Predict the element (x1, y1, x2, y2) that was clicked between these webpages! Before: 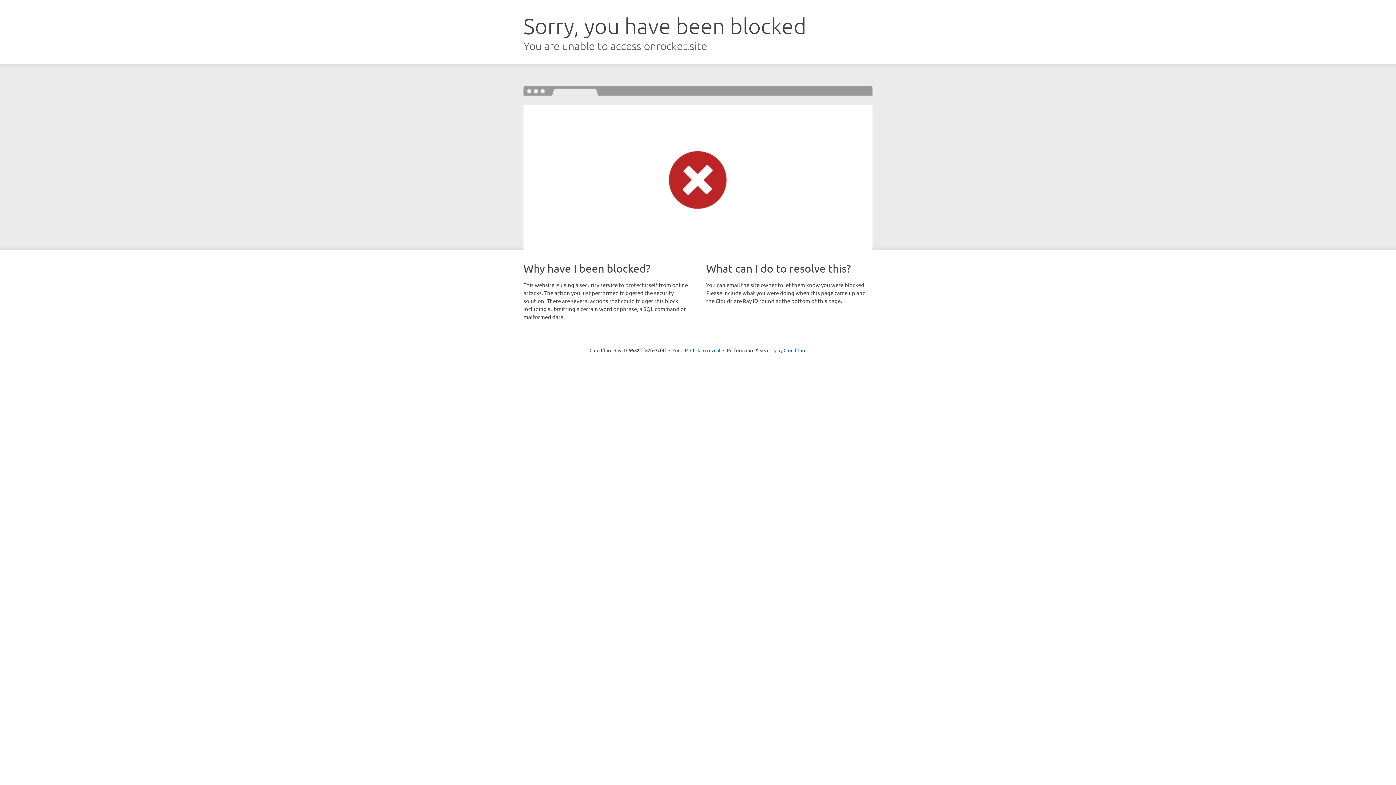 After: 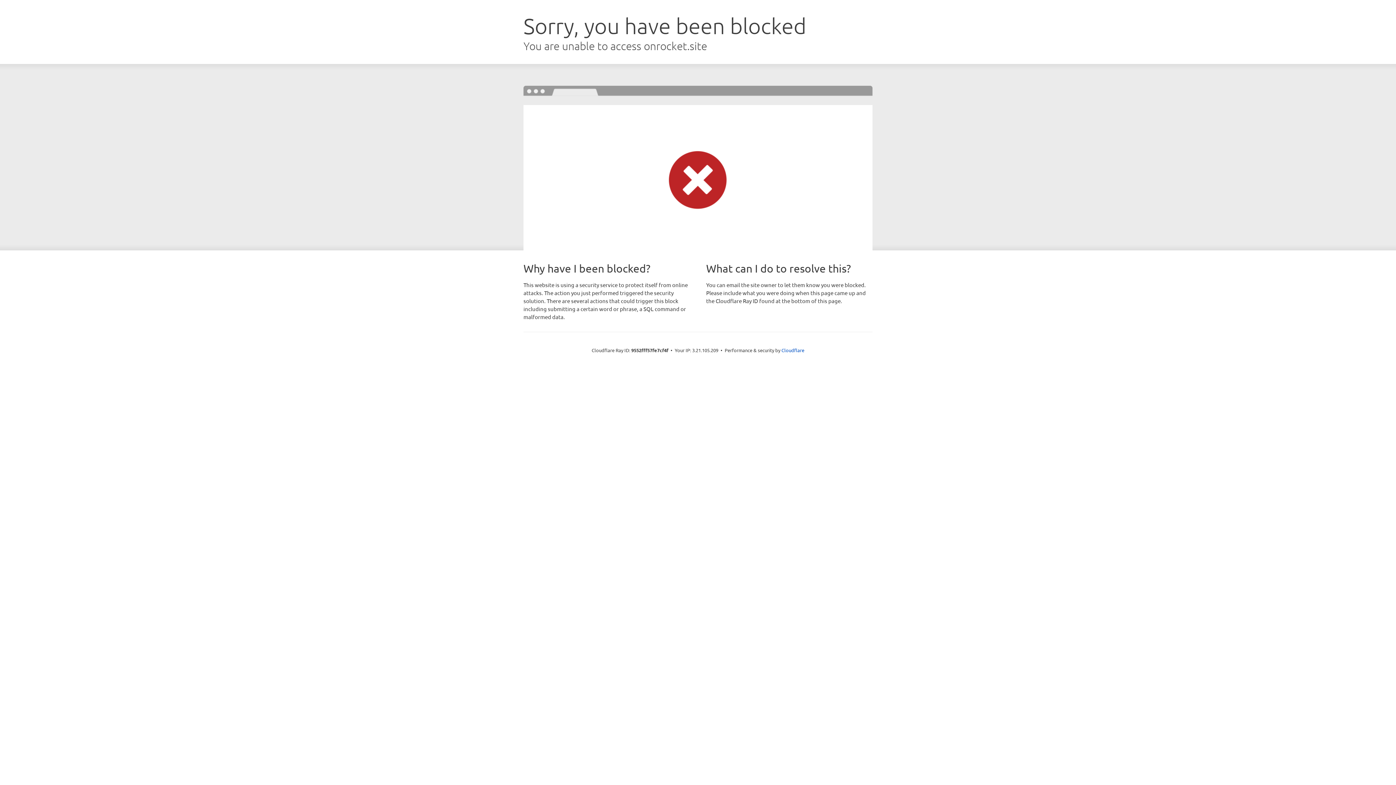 Action: label: Click to reveal bbox: (690, 346, 720, 353)